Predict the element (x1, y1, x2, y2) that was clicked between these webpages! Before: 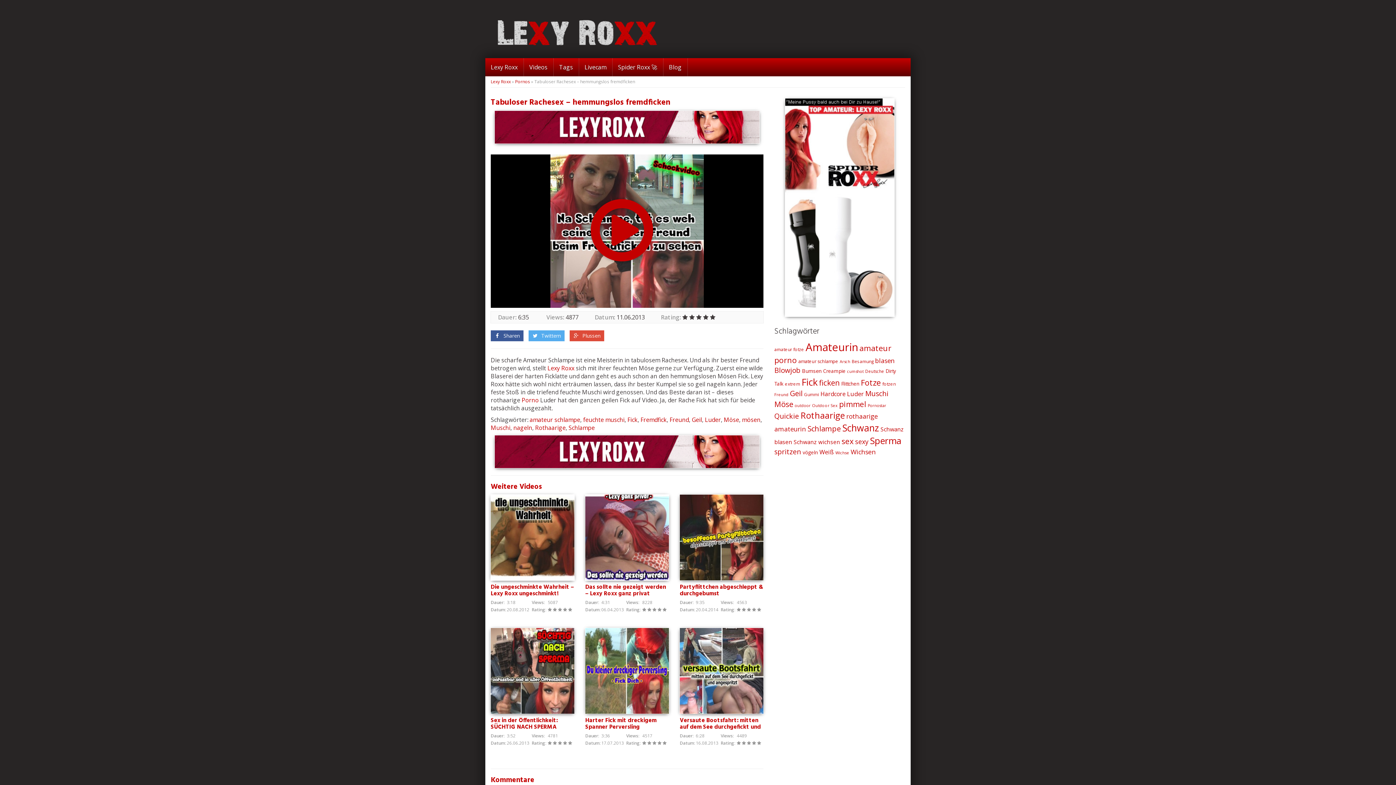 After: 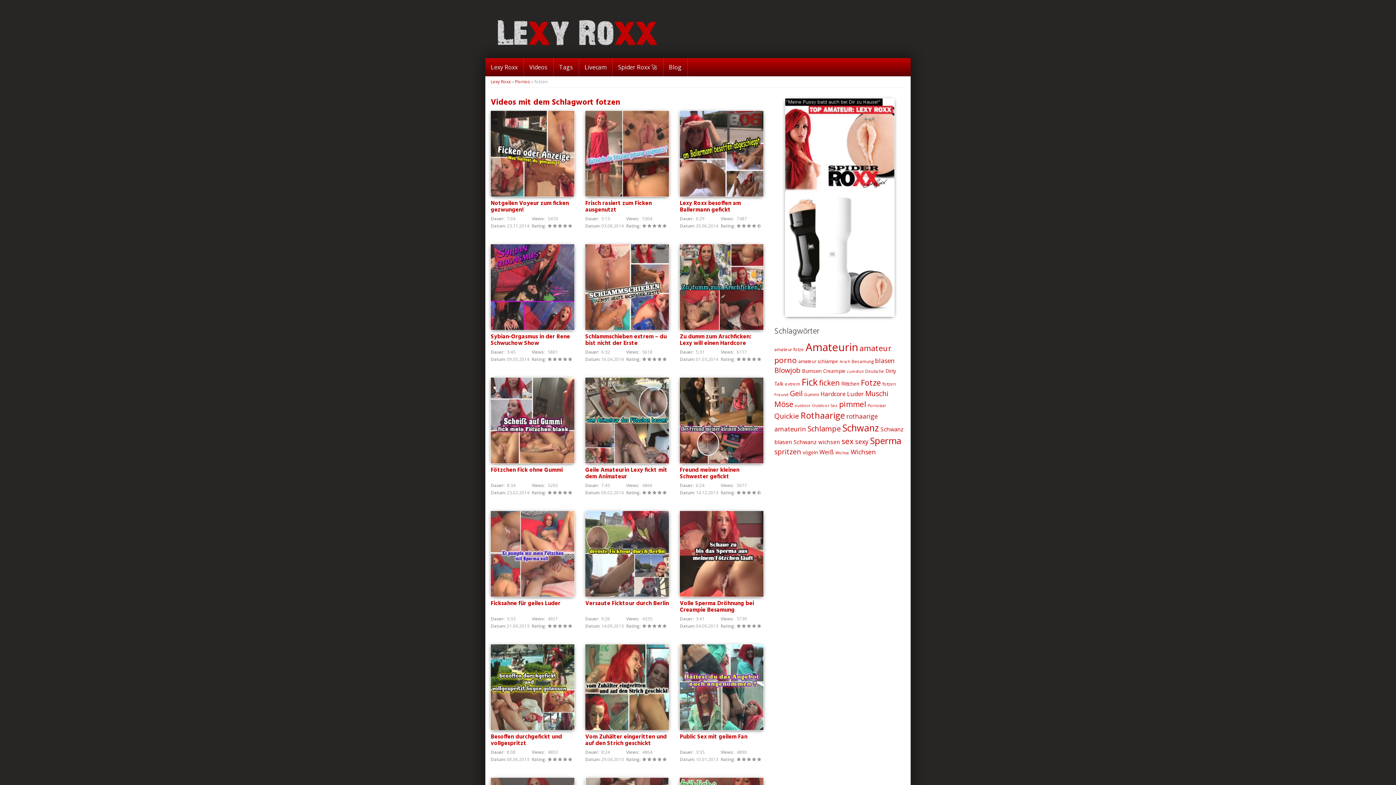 Action: bbox: (882, 381, 896, 387) label: fotzen (22 Einträge)